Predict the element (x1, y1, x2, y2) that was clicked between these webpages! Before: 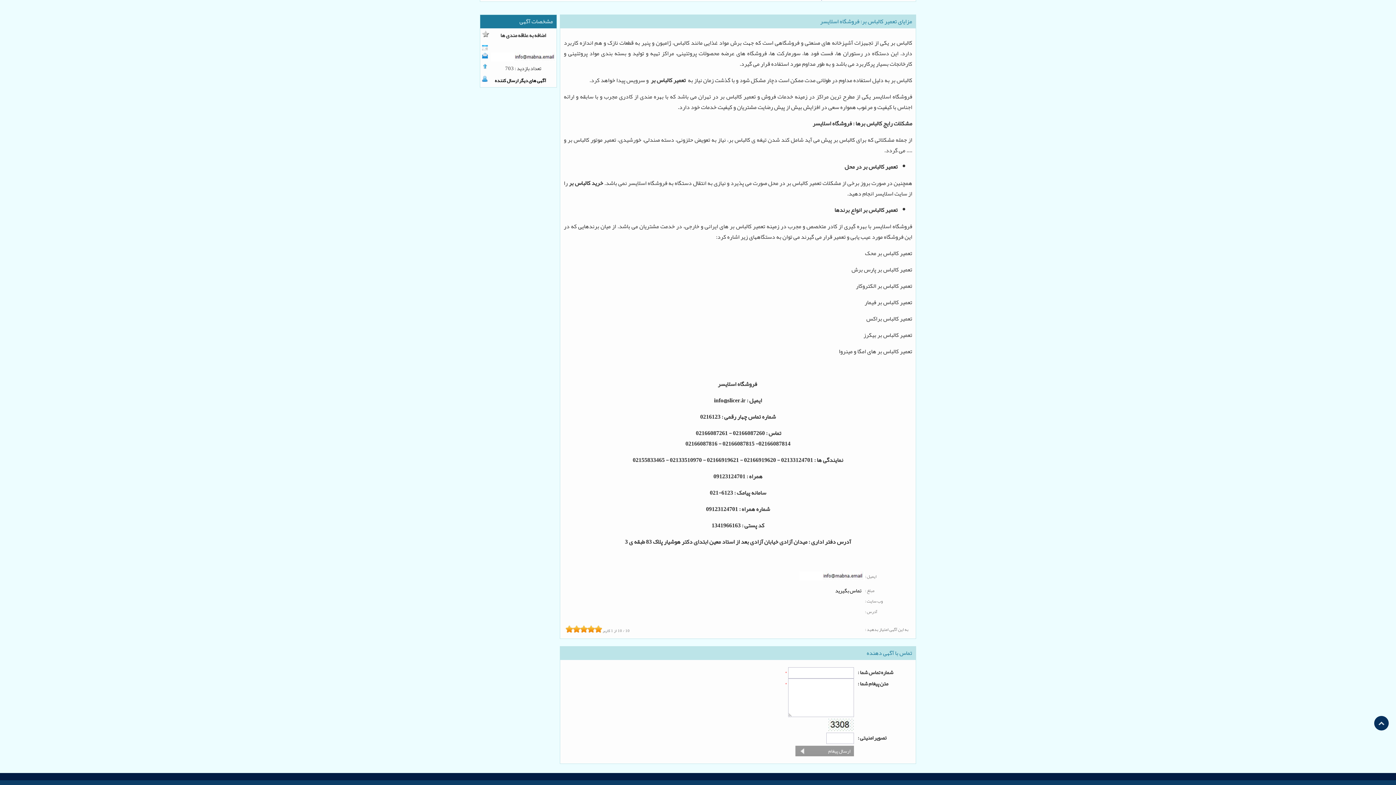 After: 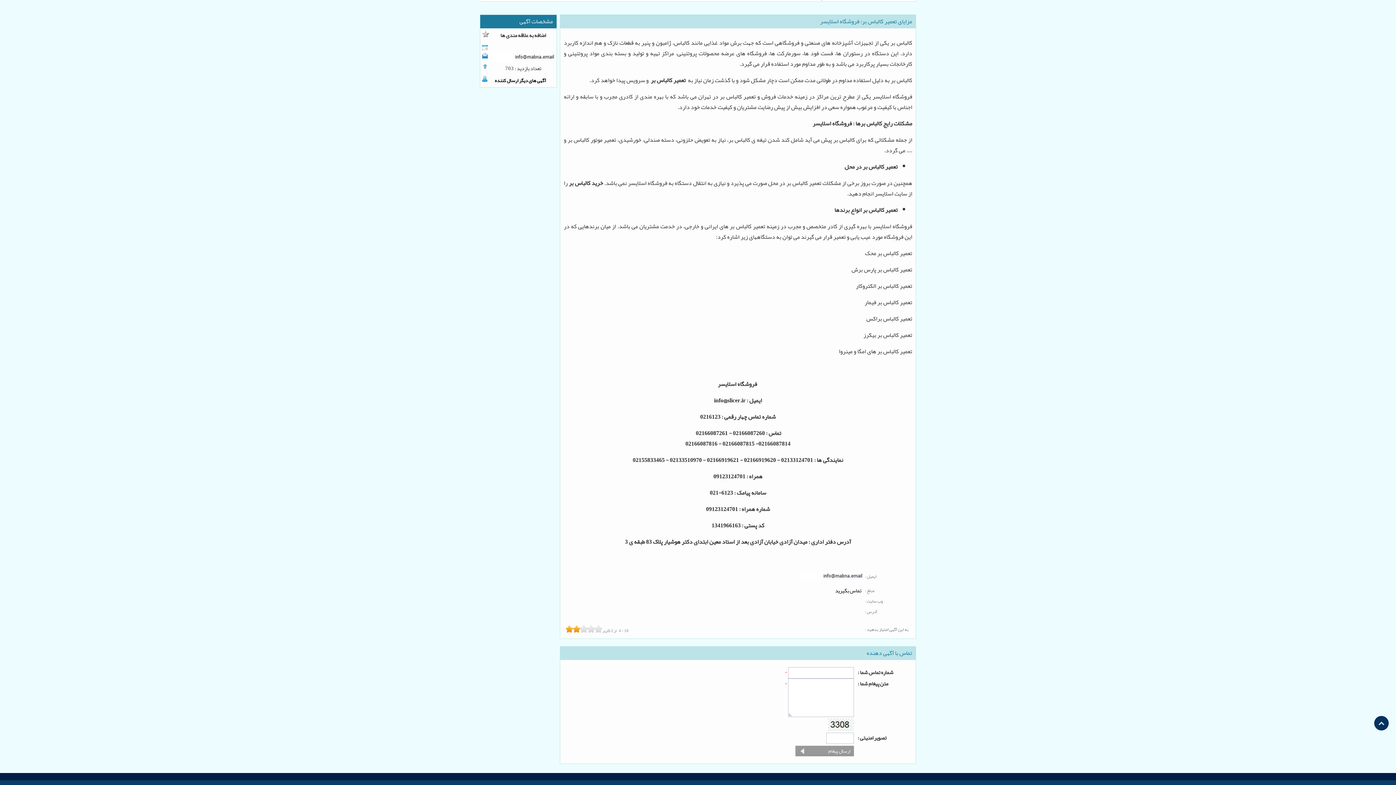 Action: bbox: (576, 625, 580, 633)